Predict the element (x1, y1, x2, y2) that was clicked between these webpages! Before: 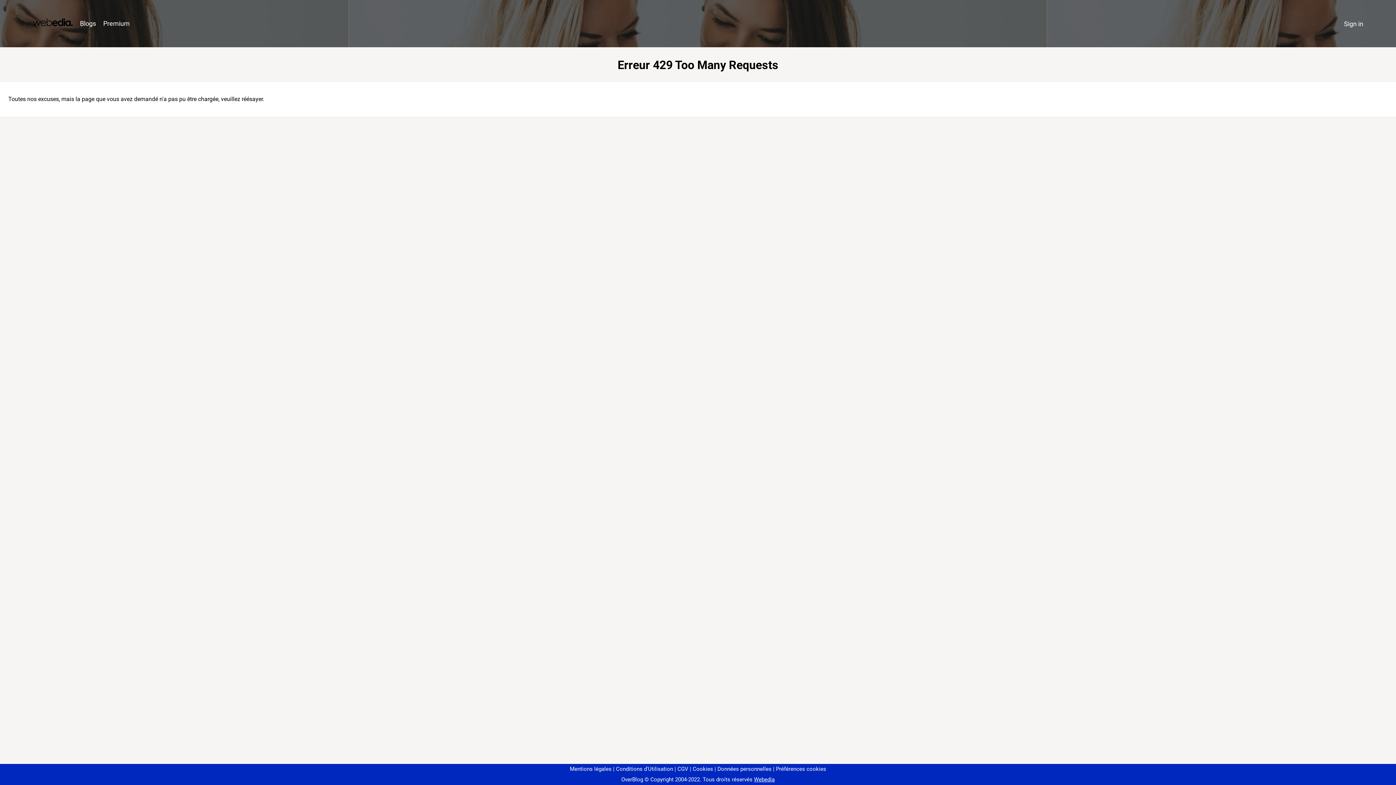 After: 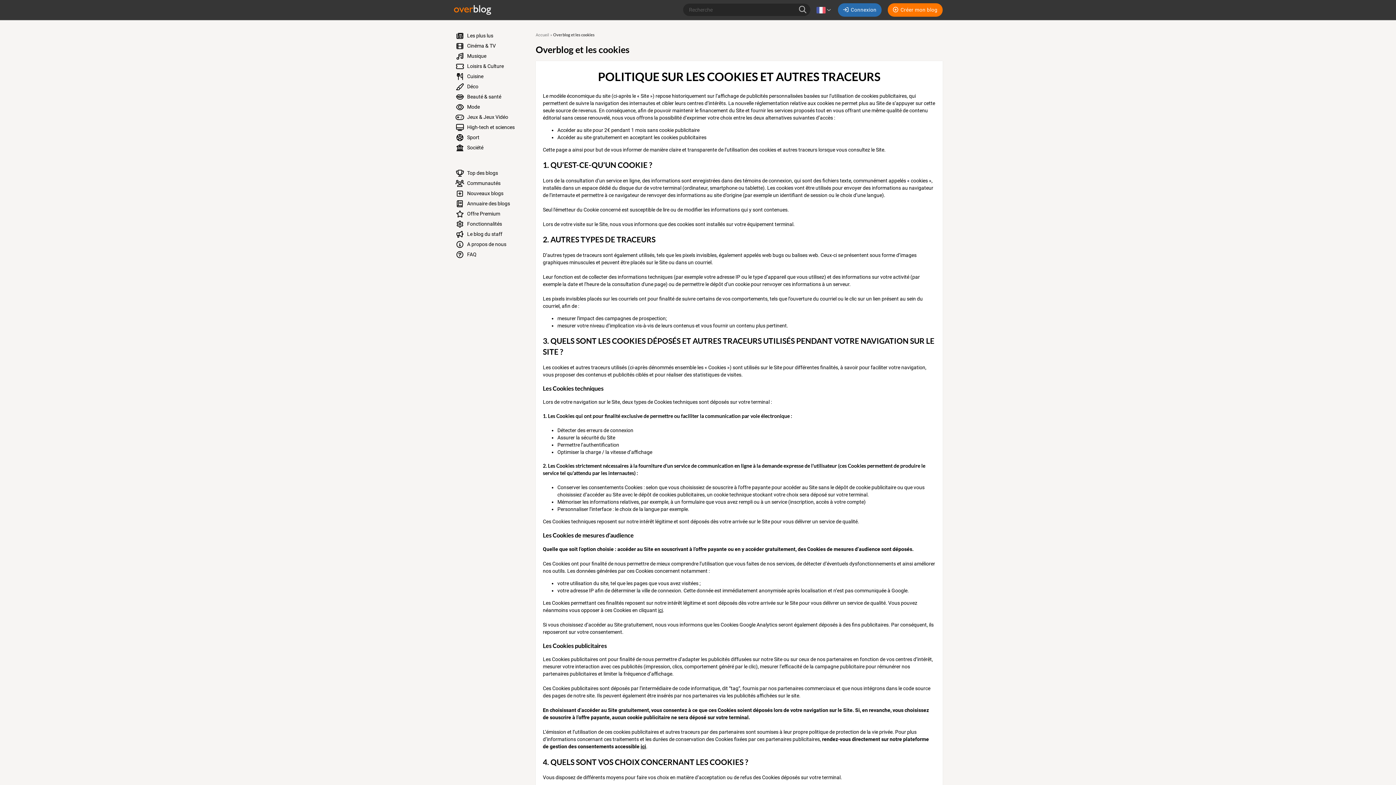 Action: bbox: (690, 766, 713, 772) label: Cookies